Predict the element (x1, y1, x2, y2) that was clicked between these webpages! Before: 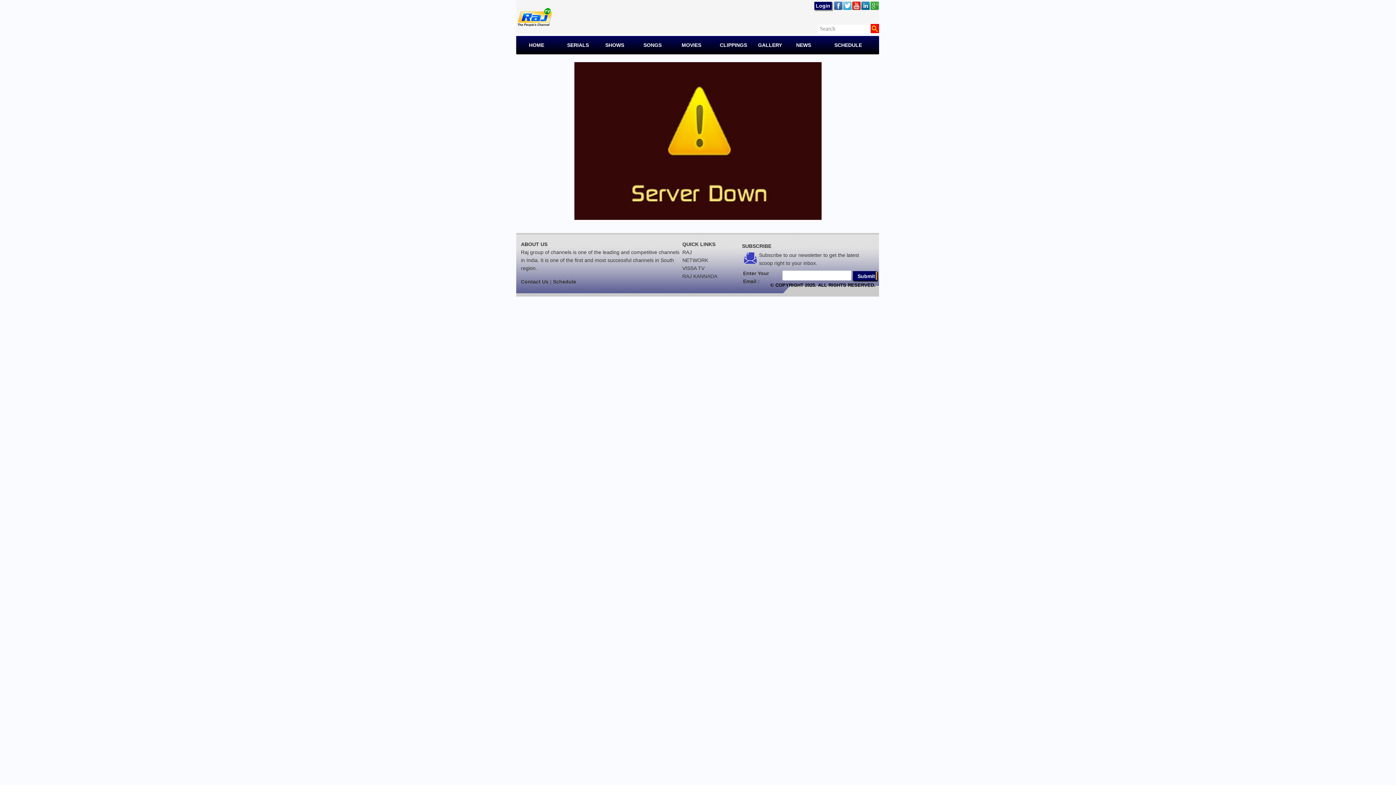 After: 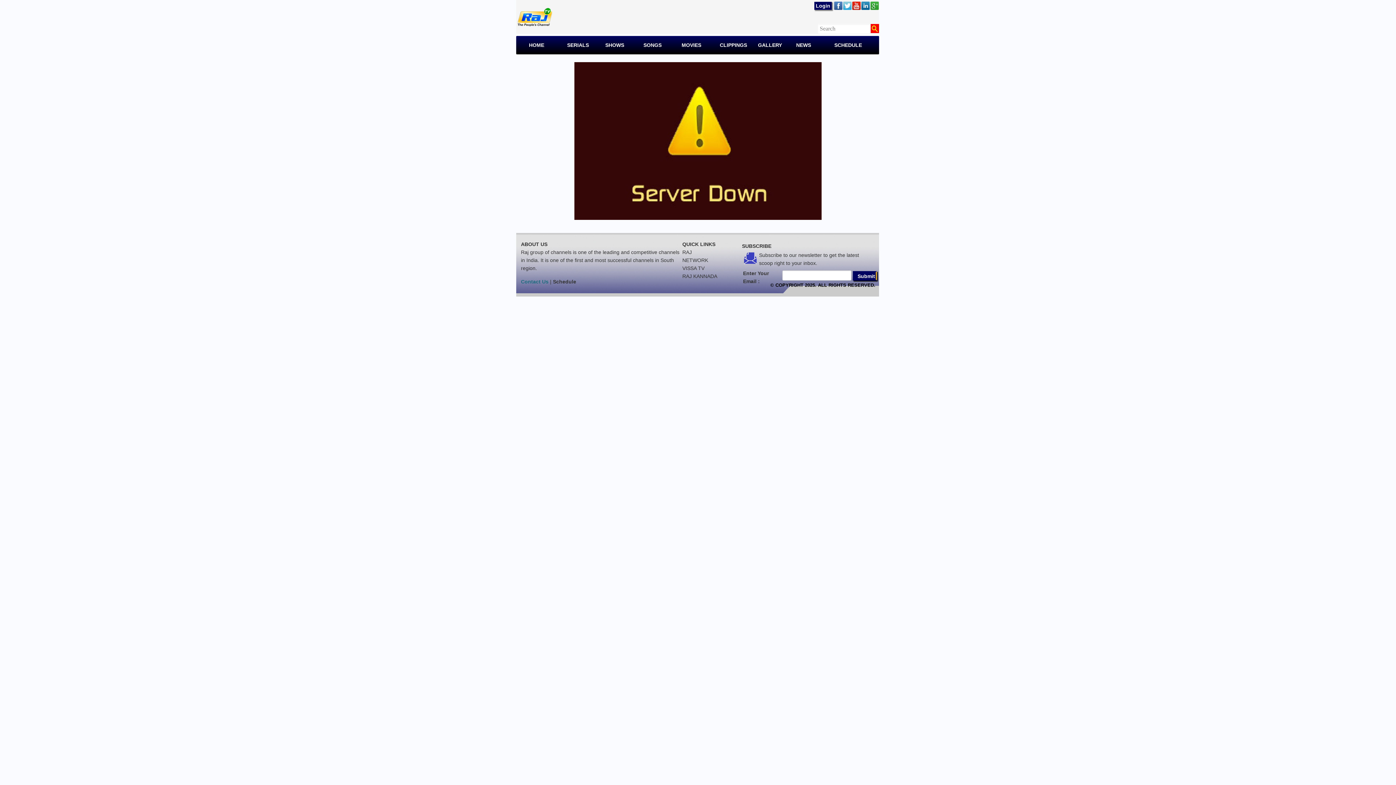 Action: label: Contact Us bbox: (521, 278, 548, 284)